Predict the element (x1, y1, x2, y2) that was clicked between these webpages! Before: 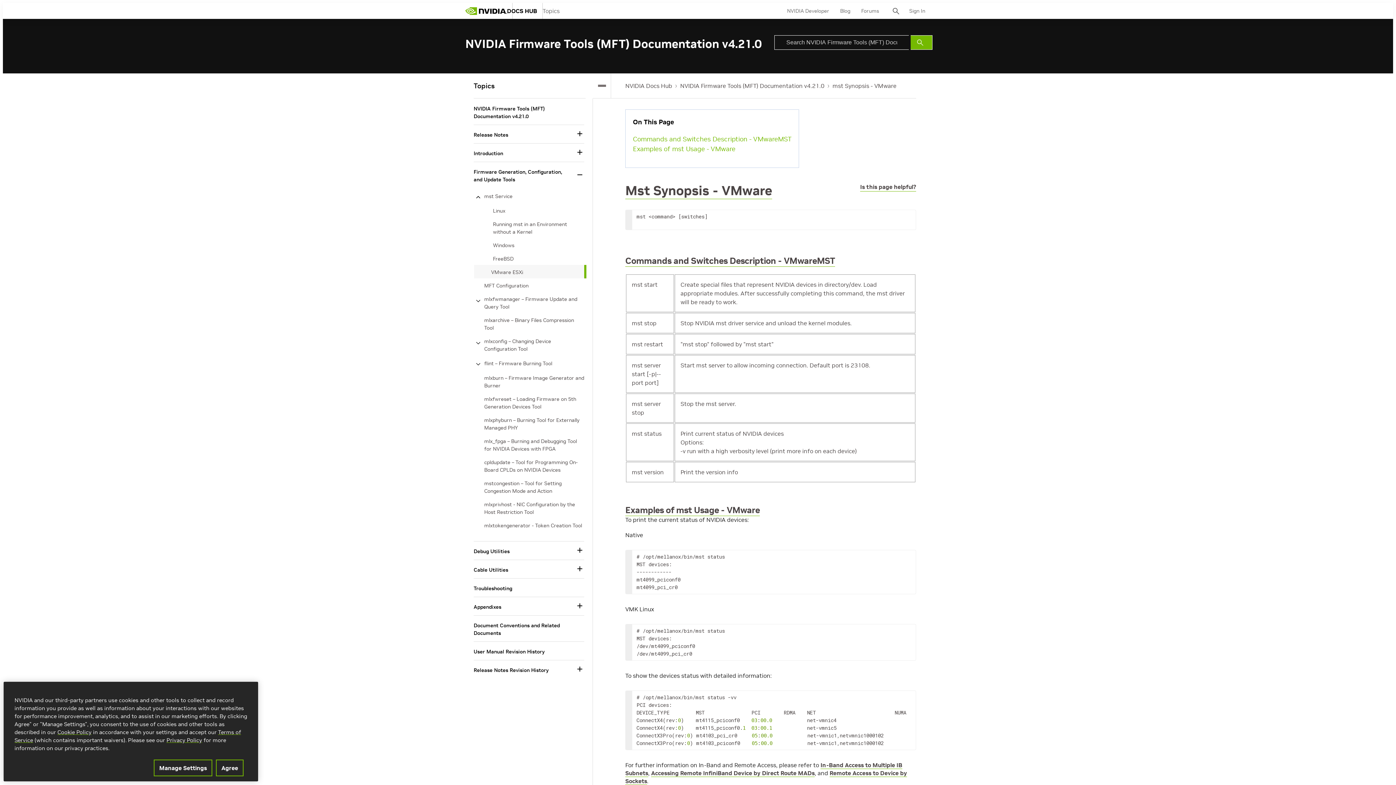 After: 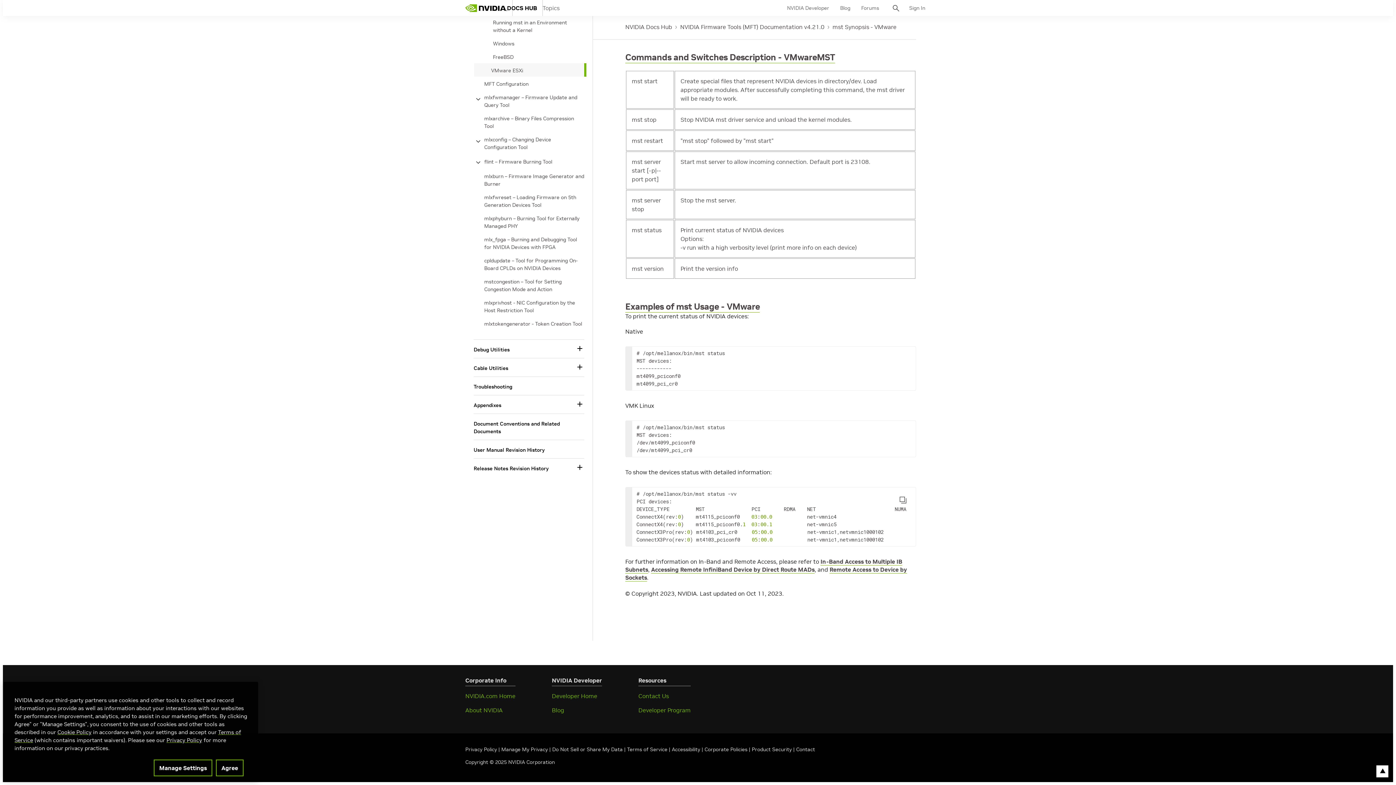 Action: bbox: (625, 504, 760, 516) label: Examples of mst Usage - VMware